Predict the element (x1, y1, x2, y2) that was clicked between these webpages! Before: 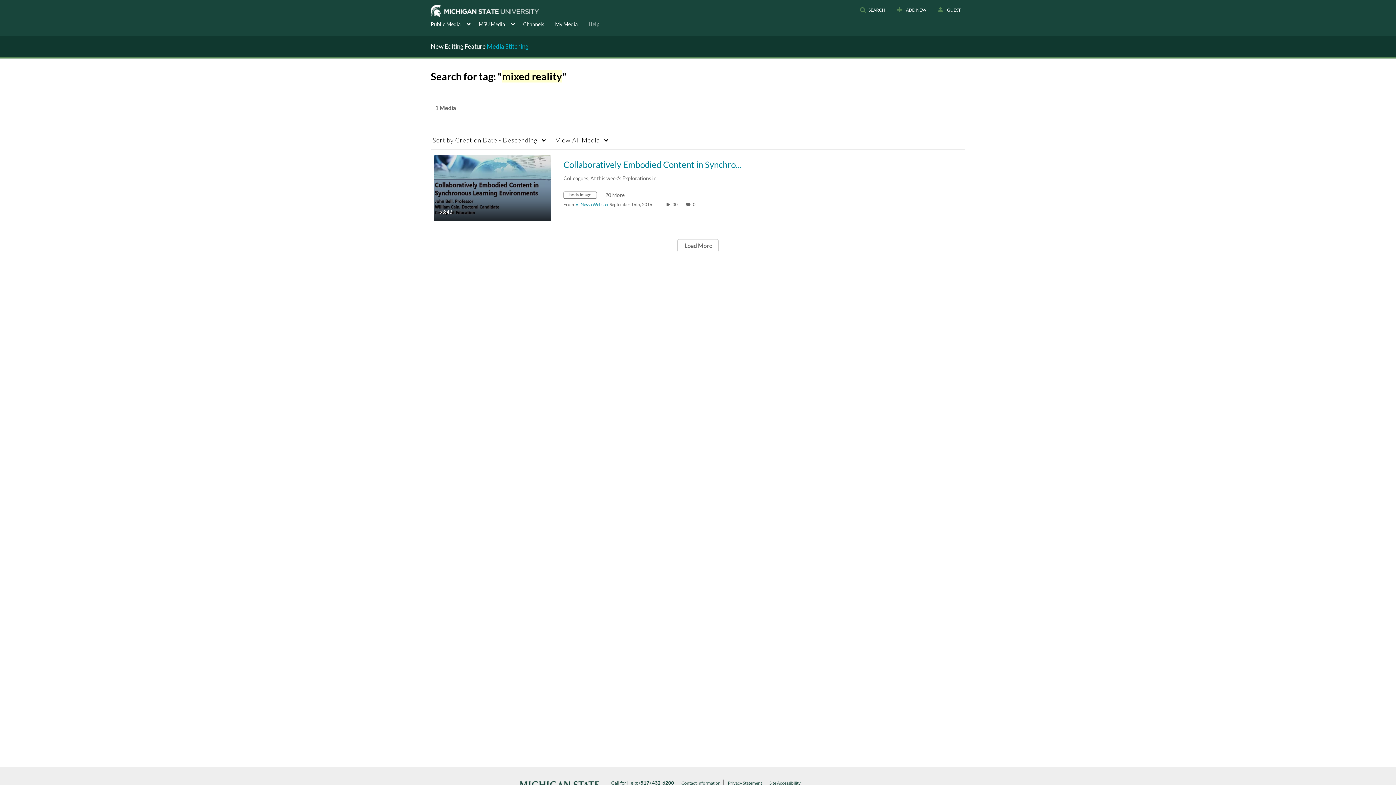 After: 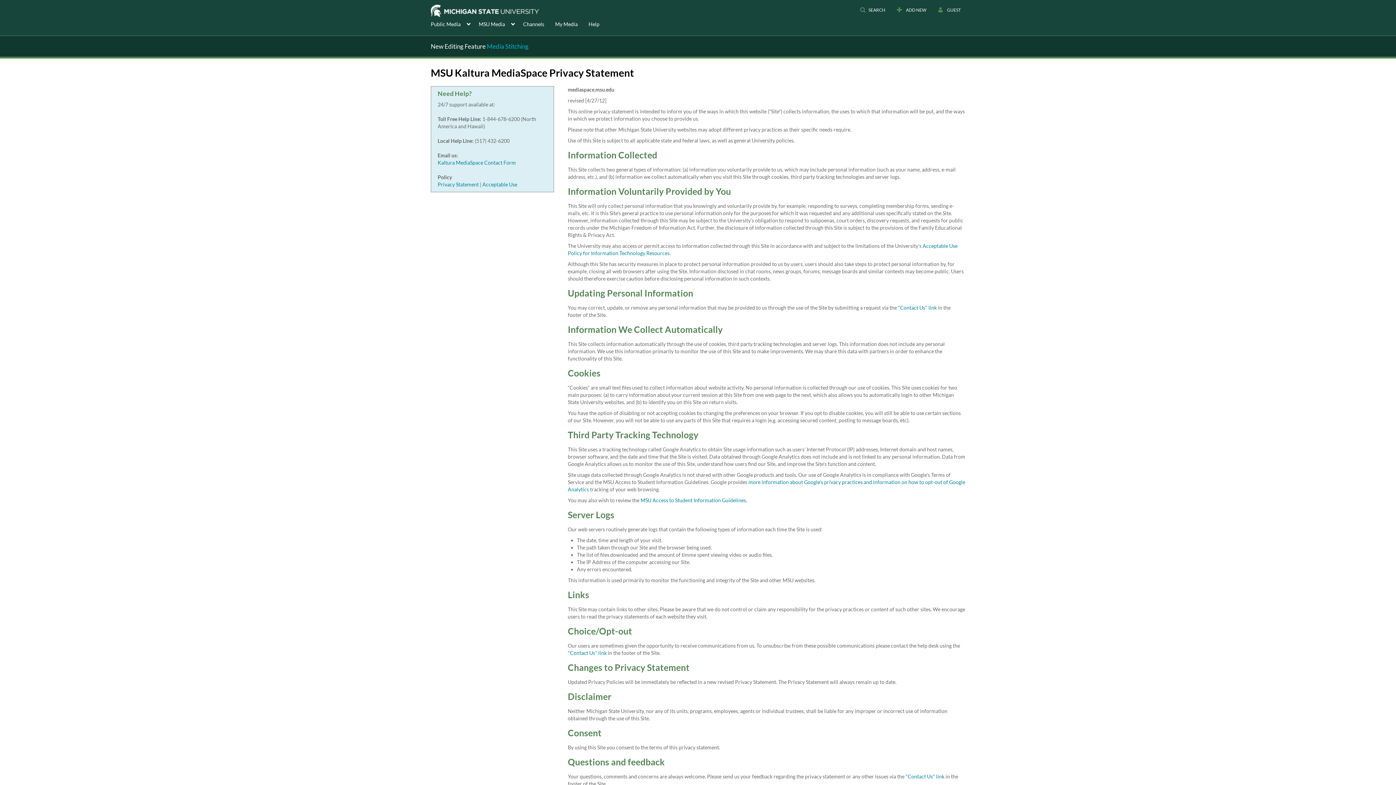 Action: label: Privacy Statement bbox: (728, 780, 765, 786)